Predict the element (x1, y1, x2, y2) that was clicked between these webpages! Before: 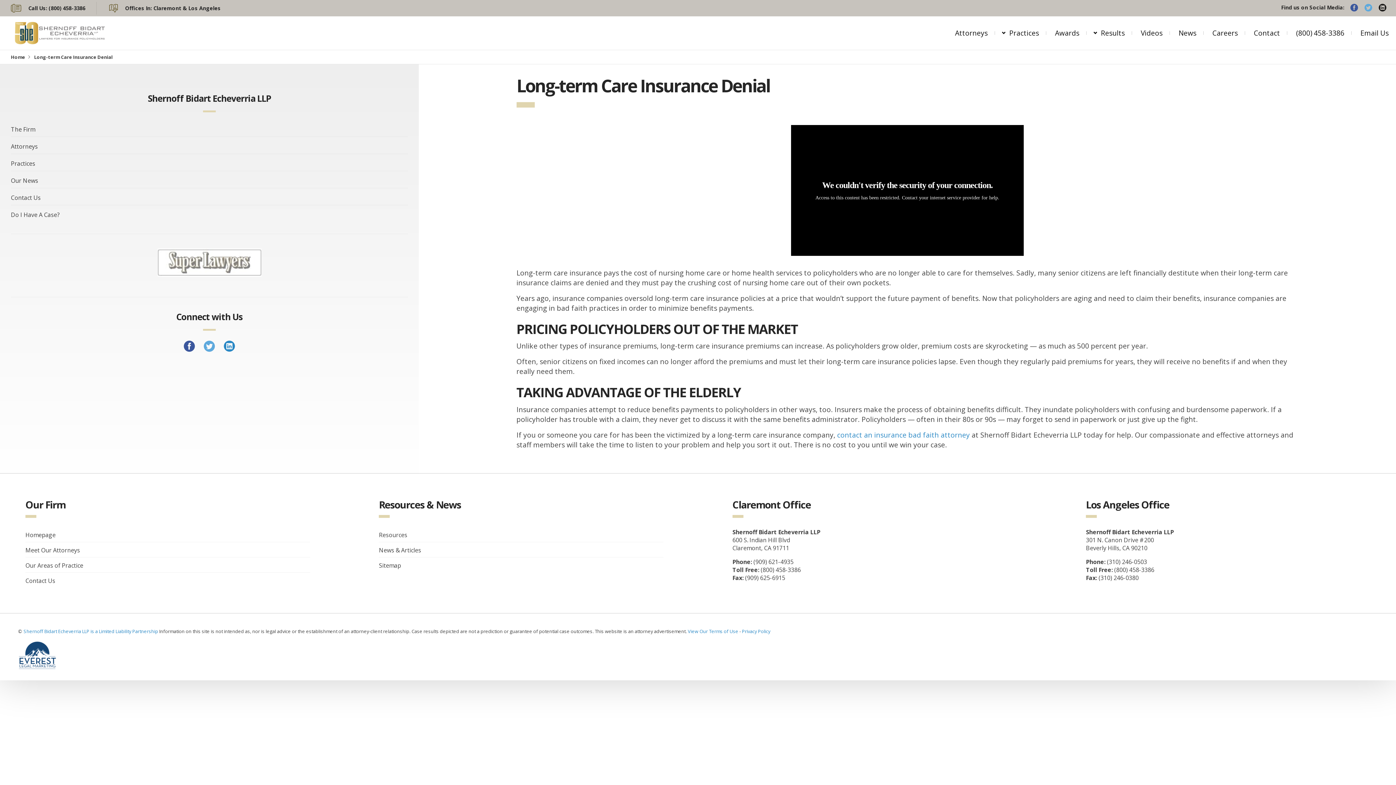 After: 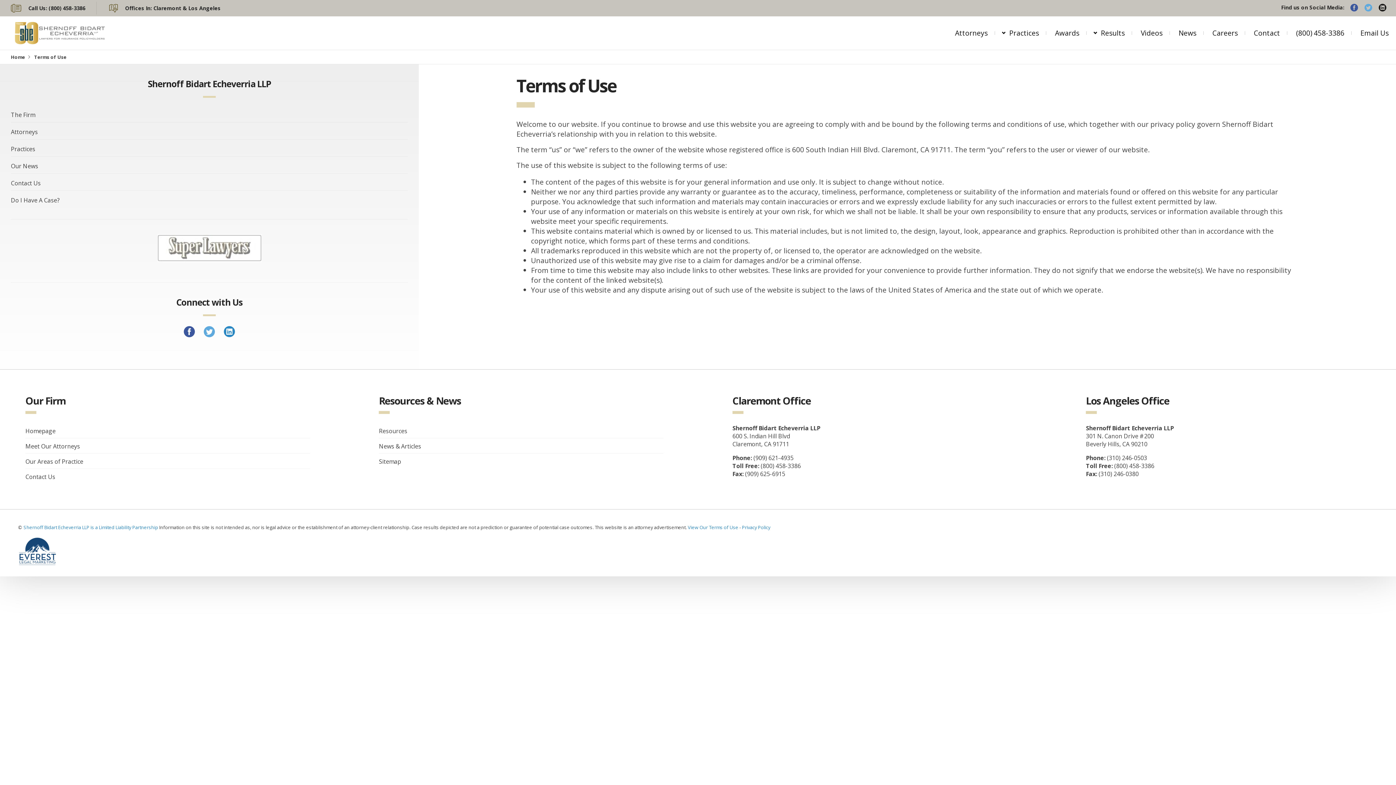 Action: label: View Our Terms of Use bbox: (688, 628, 738, 634)